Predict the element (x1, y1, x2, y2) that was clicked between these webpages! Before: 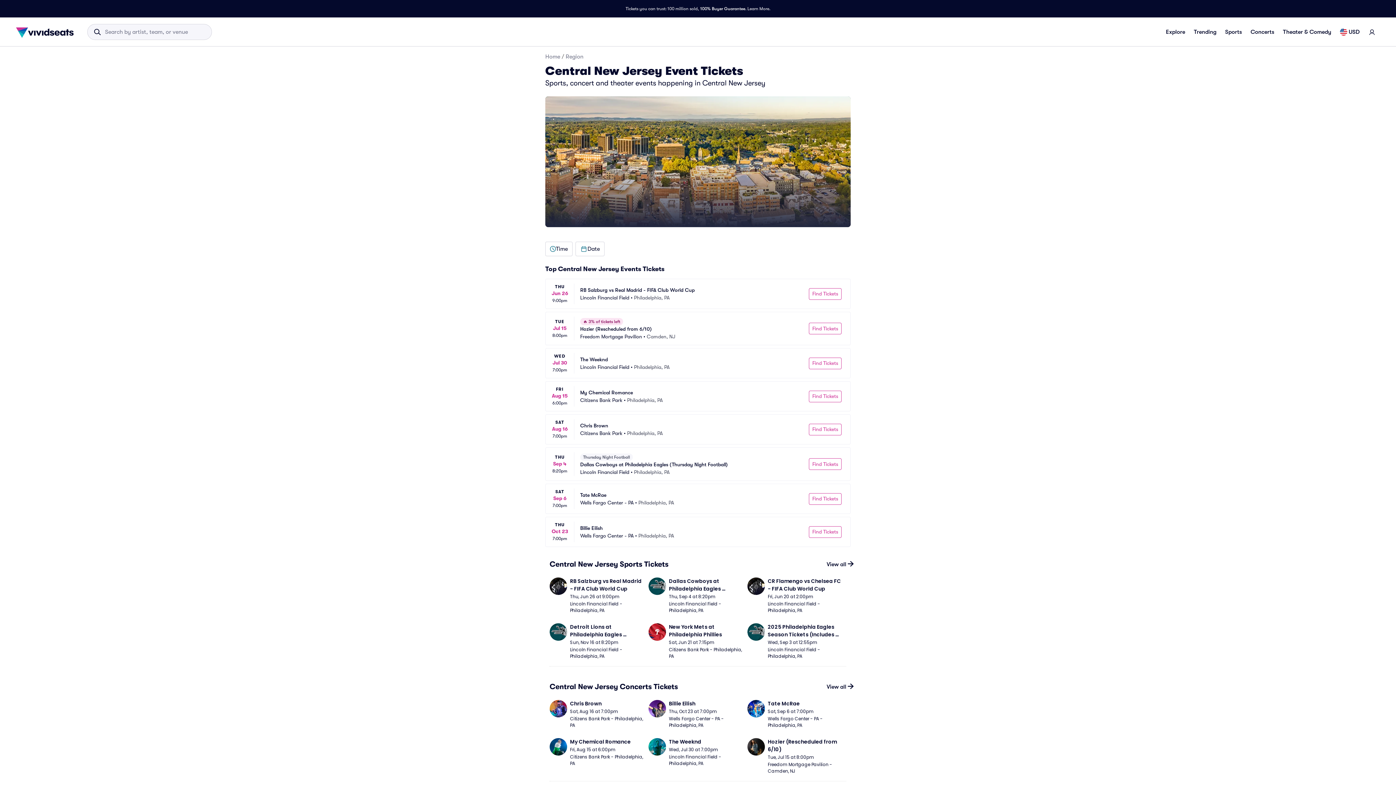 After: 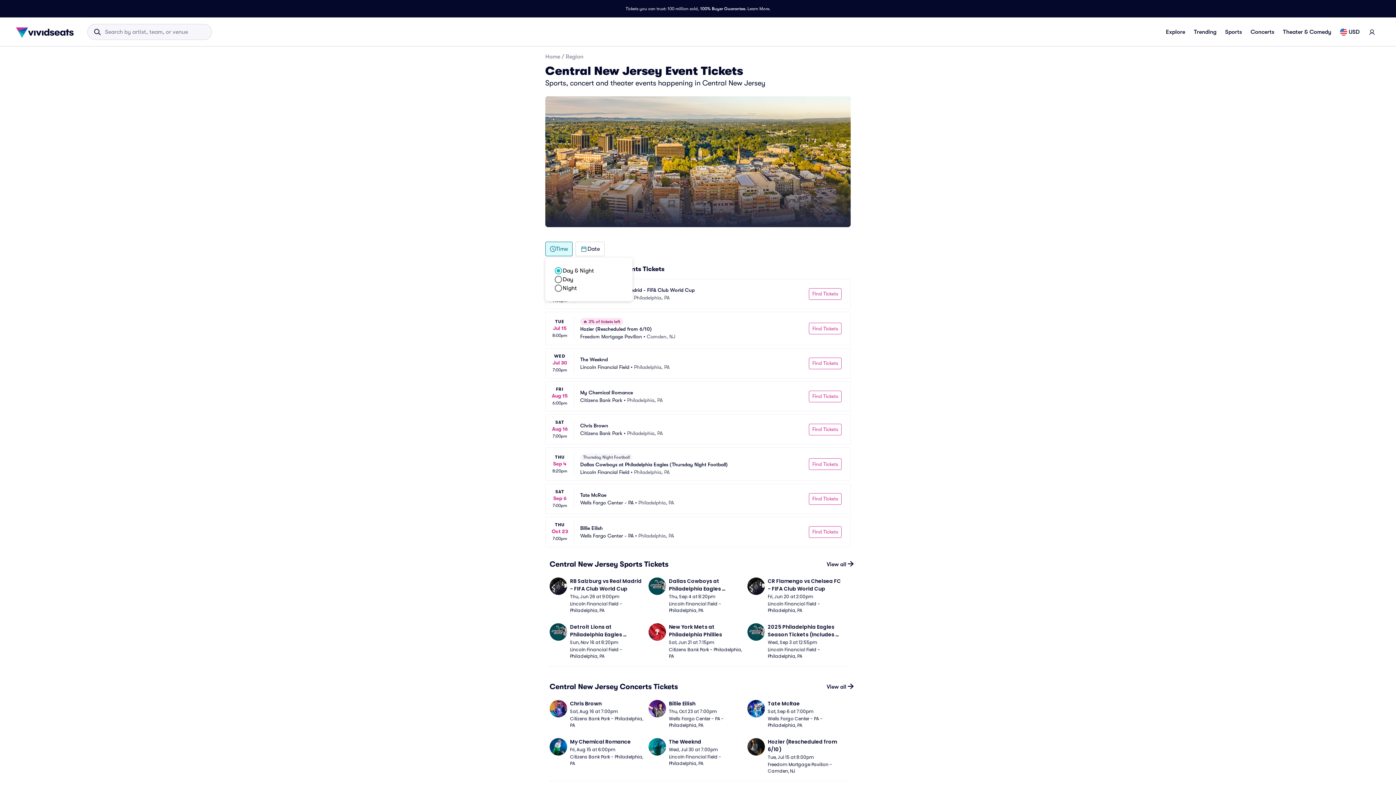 Action: label: Time bbox: (545, 241, 572, 256)